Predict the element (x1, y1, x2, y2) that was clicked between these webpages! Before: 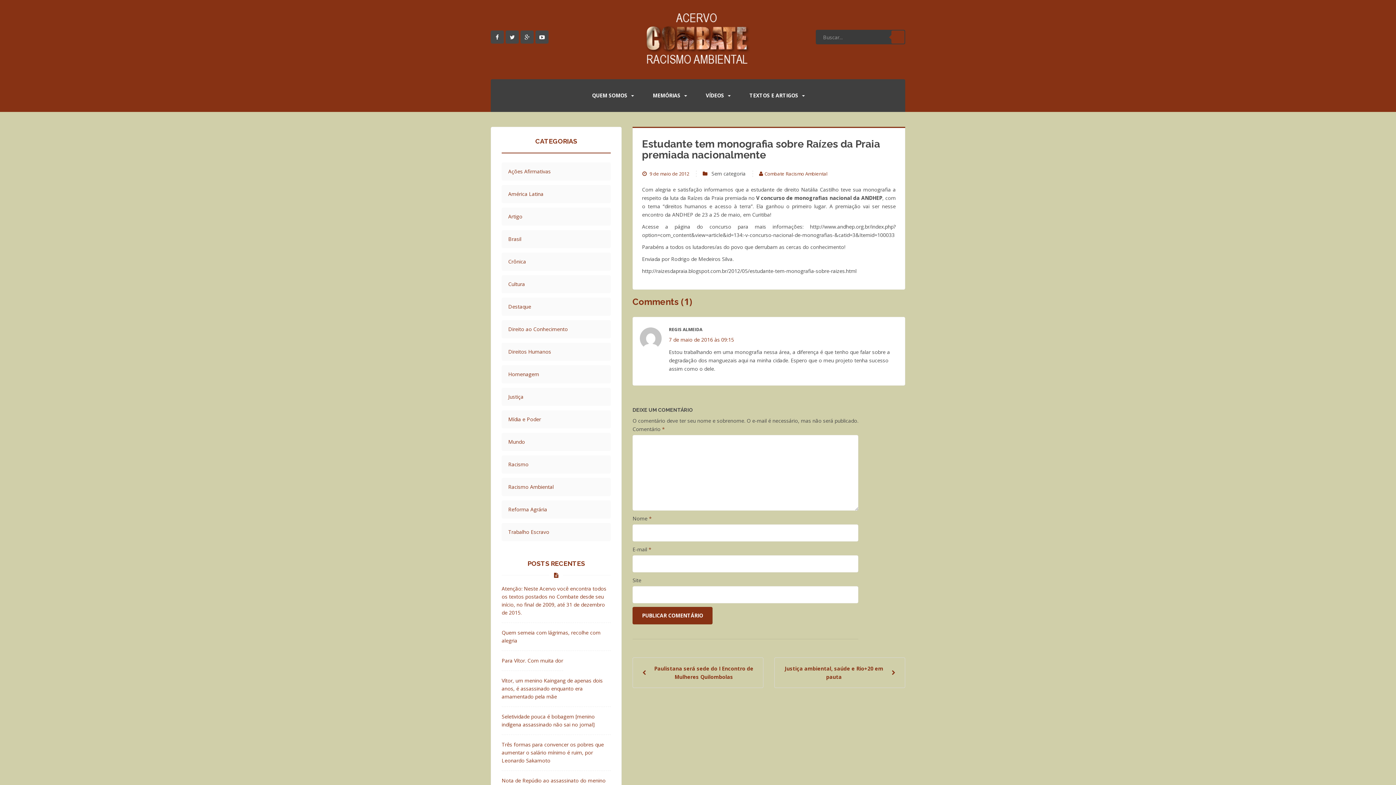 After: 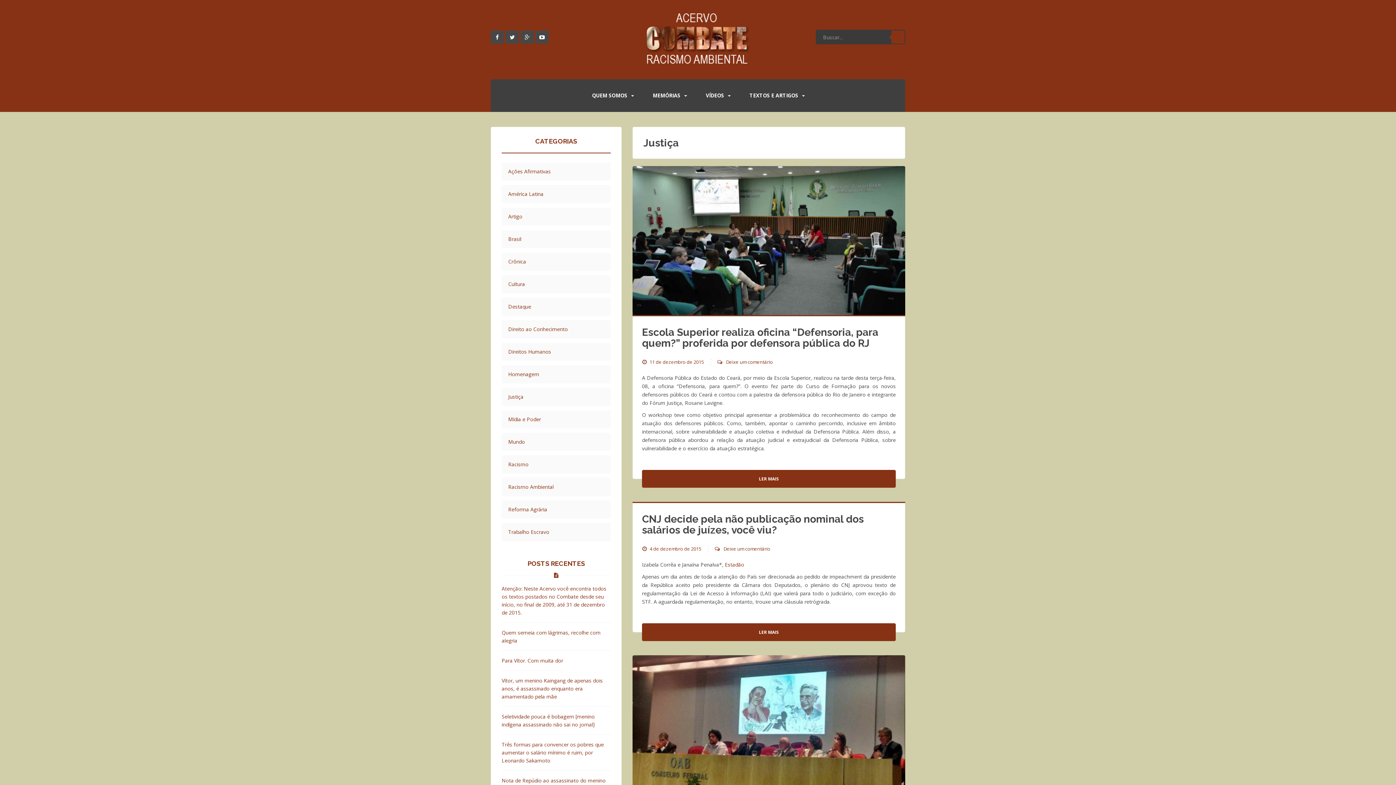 Action: label: Justiça bbox: (508, 393, 580, 401)